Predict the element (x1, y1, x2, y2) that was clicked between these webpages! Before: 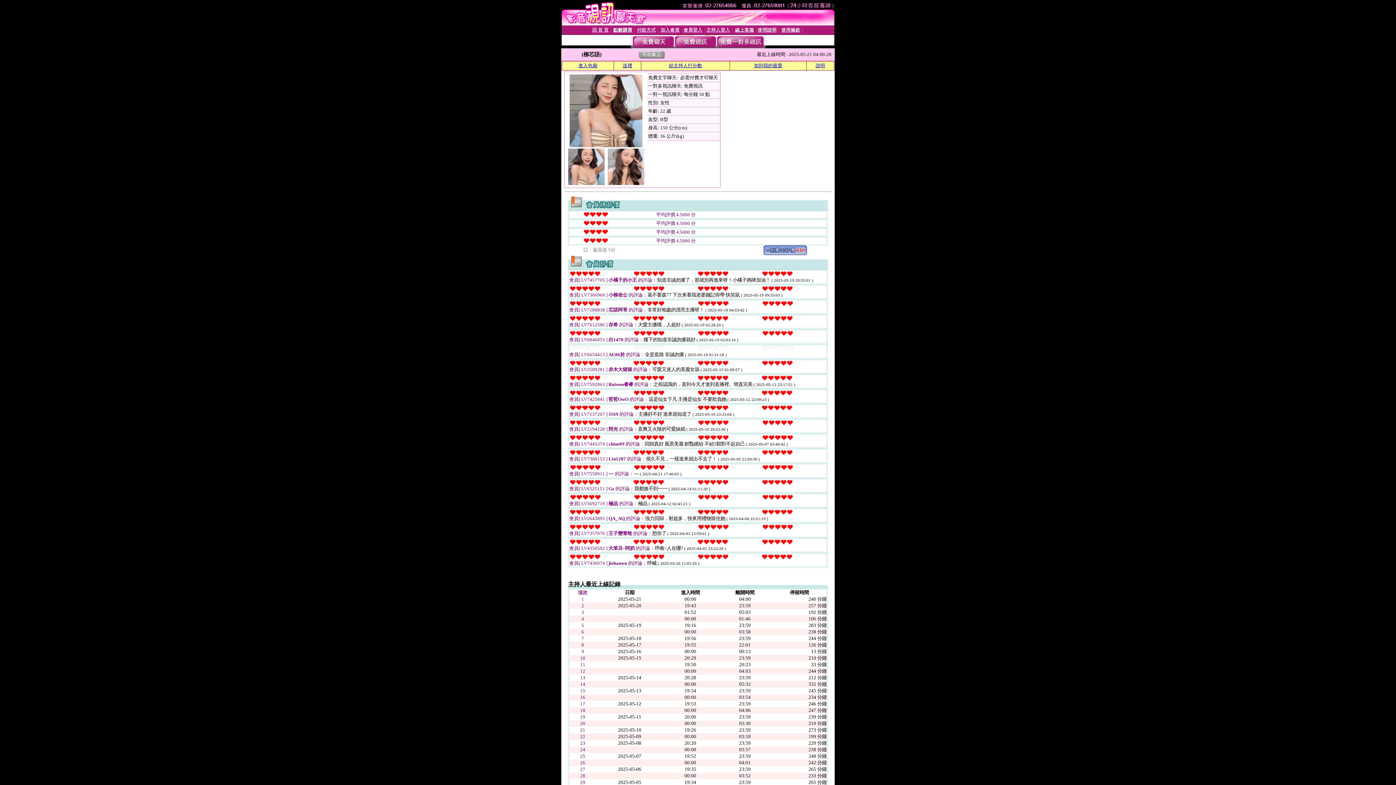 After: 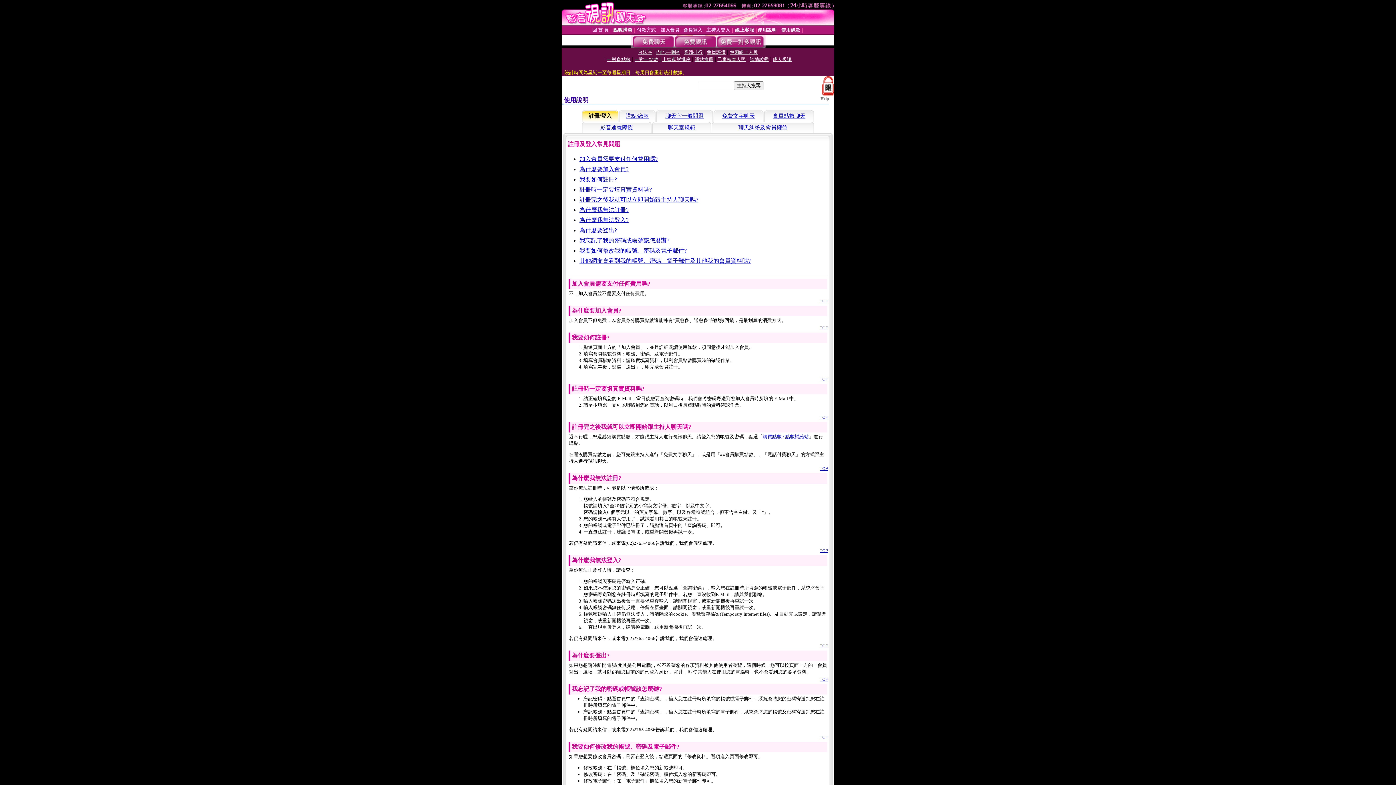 Action: bbox: (815, 62, 825, 68) label: 說明